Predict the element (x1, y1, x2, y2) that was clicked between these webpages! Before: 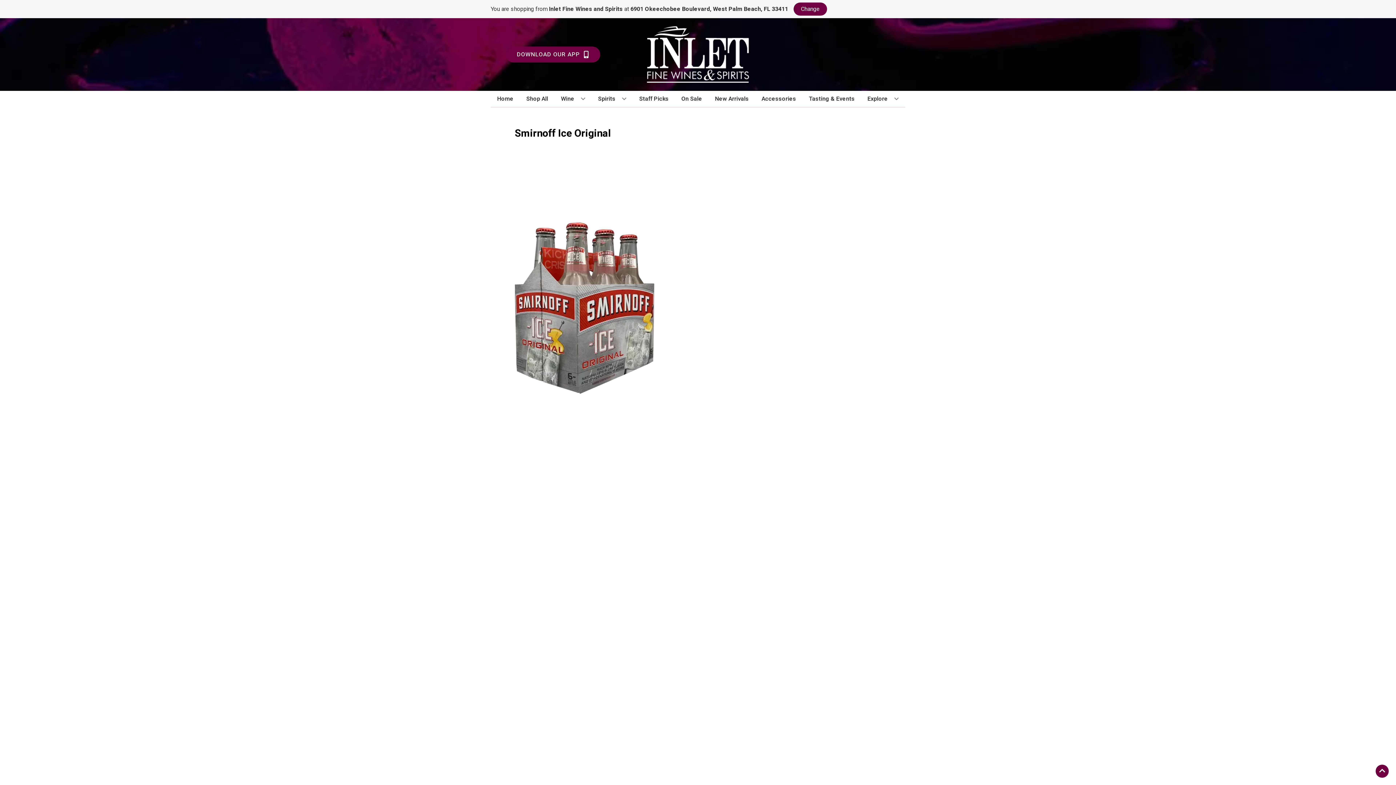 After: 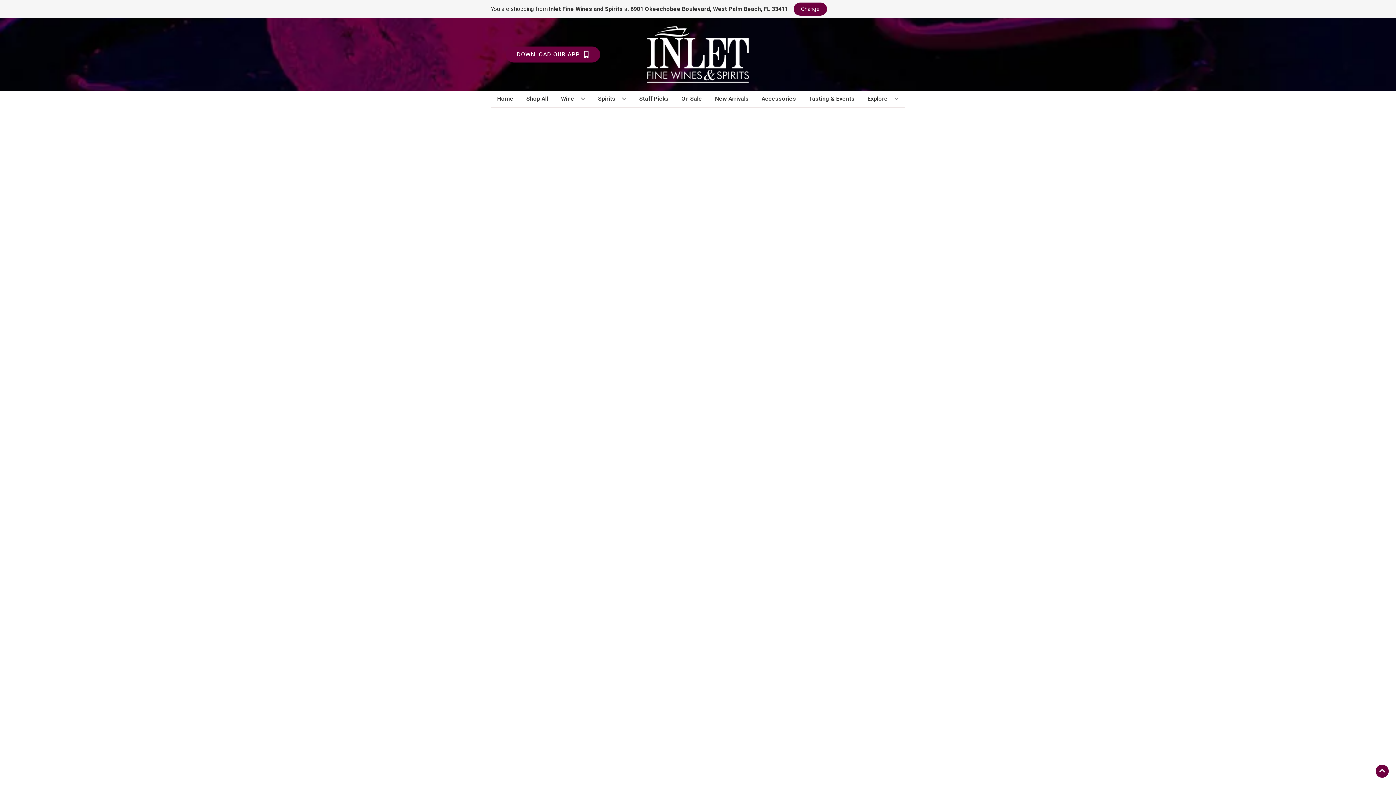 Action: label: Staff Picks bbox: (636, 90, 671, 106)